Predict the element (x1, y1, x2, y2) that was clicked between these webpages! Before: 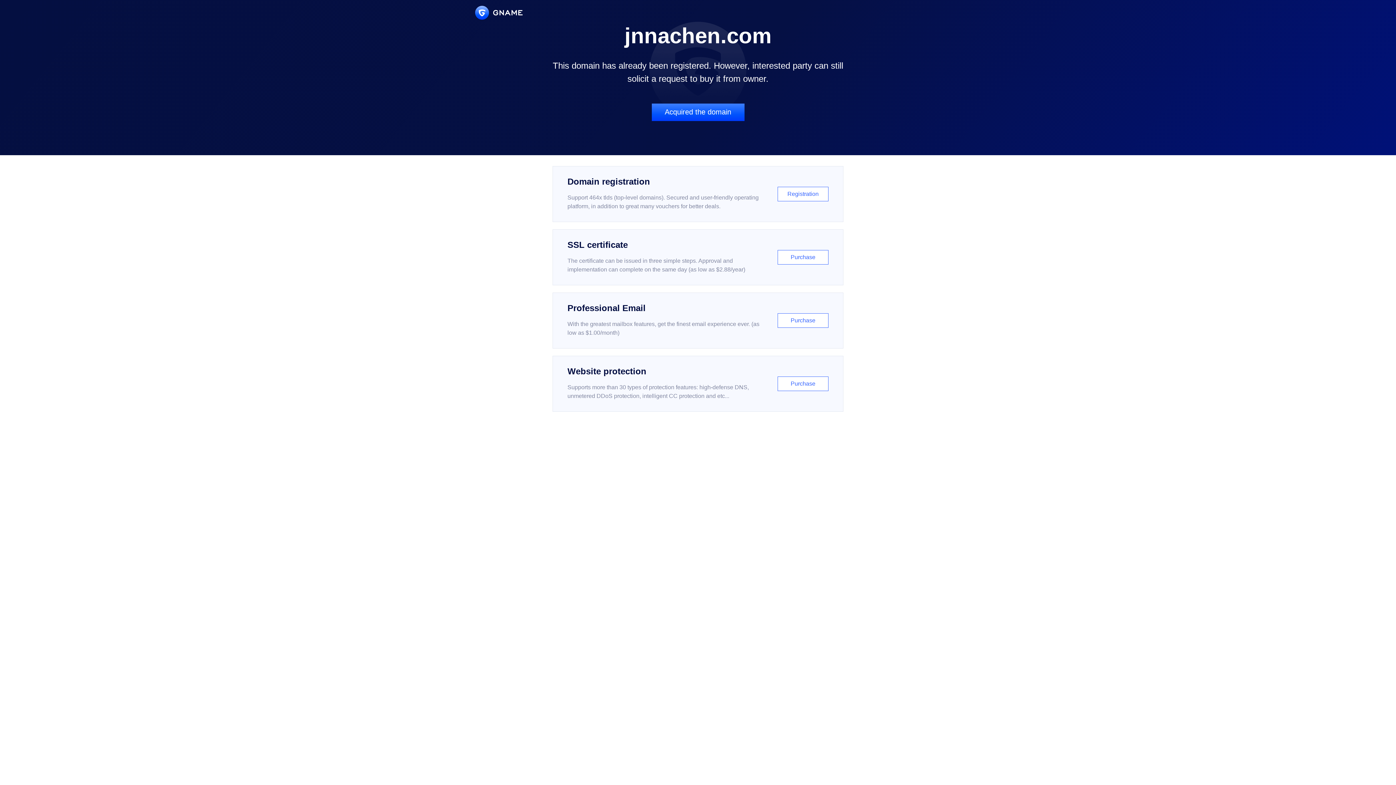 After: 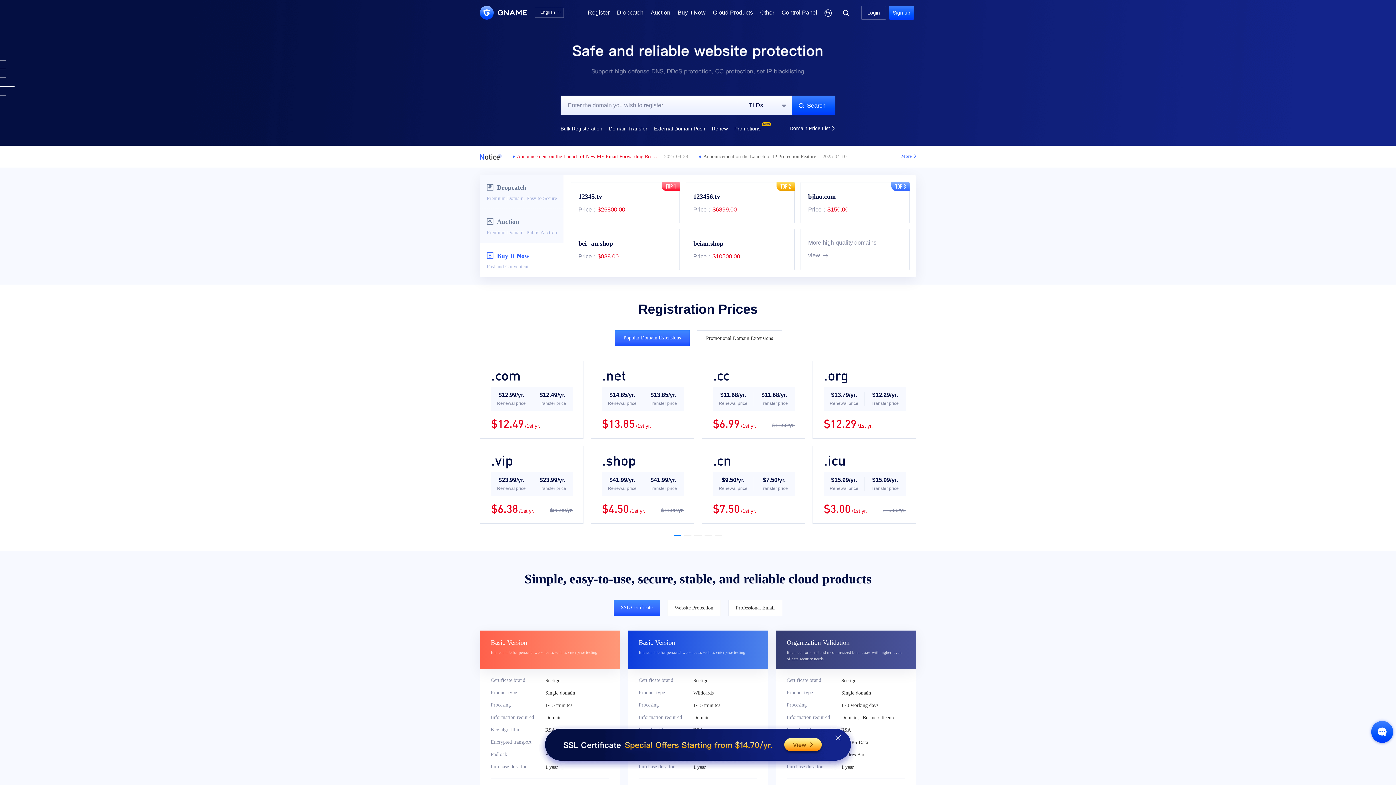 Action: bbox: (475, 5, 522, 19)